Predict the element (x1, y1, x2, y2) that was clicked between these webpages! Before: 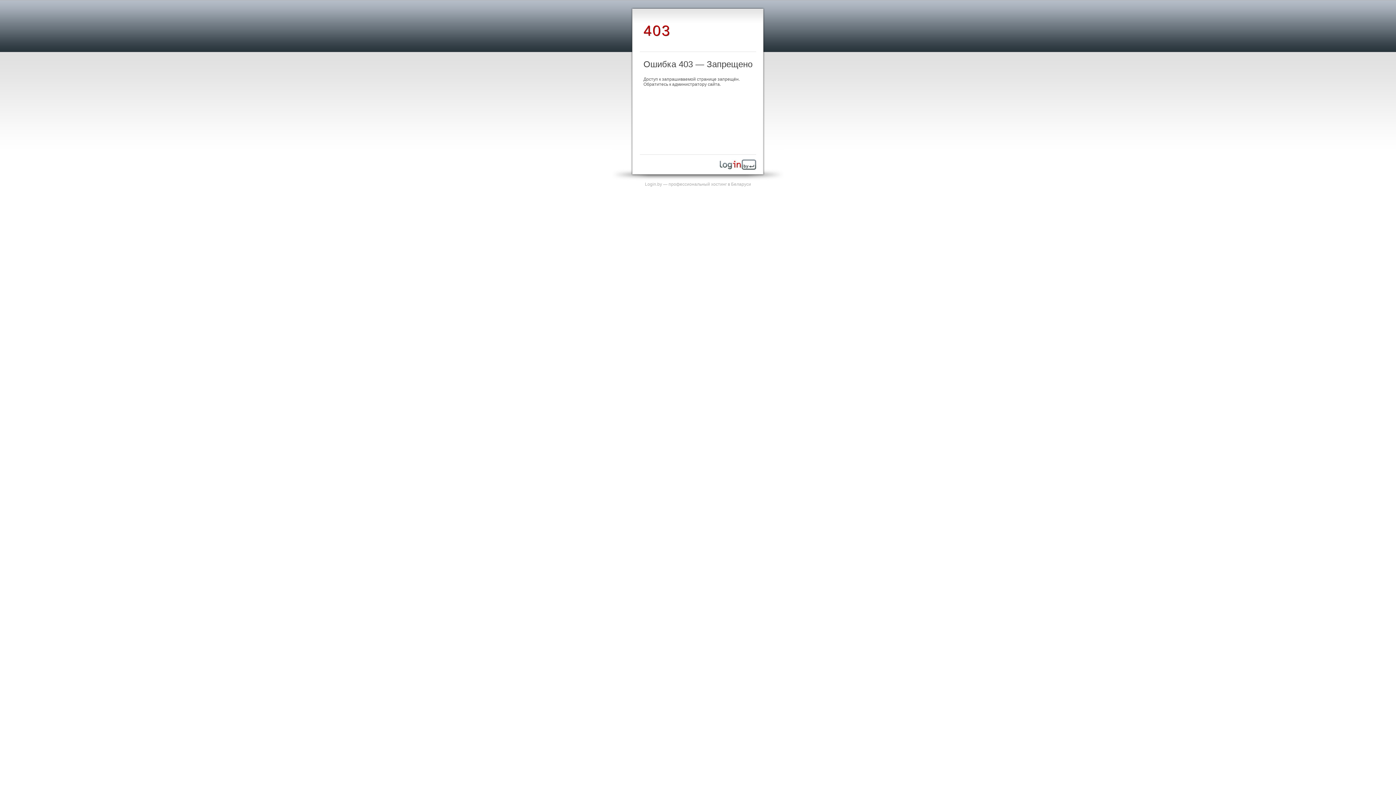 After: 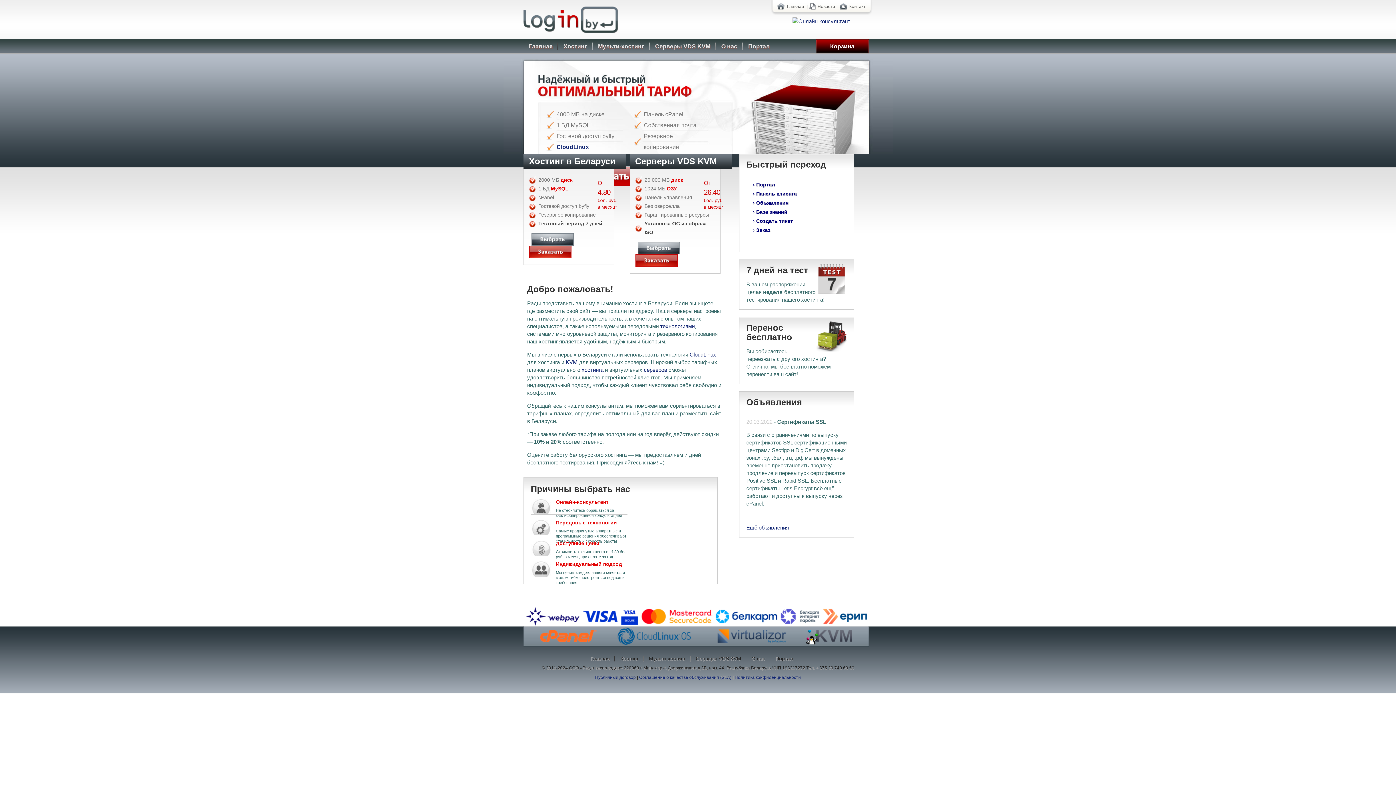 Action: bbox: (645, 181, 751, 186) label: Login.by — профессиональный хостинг в Беларуси